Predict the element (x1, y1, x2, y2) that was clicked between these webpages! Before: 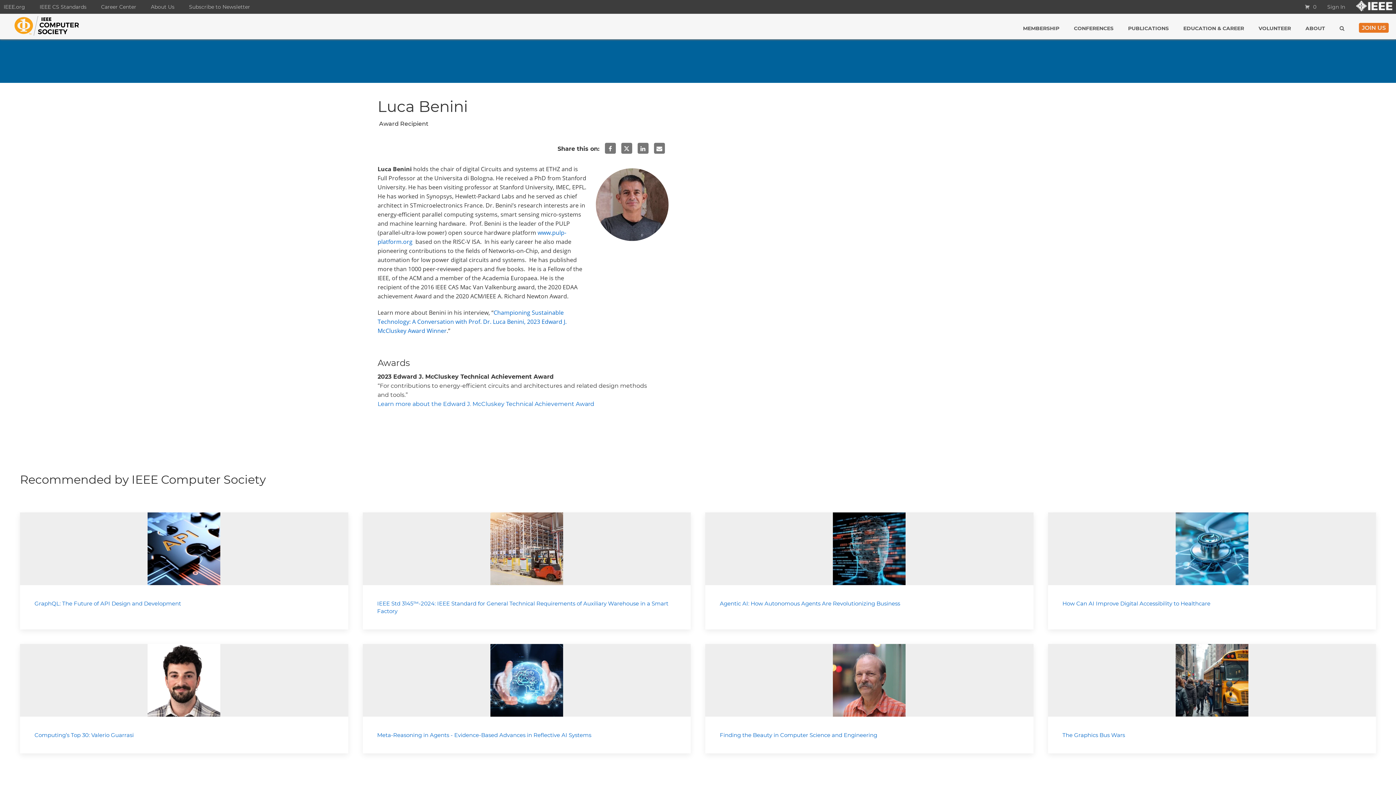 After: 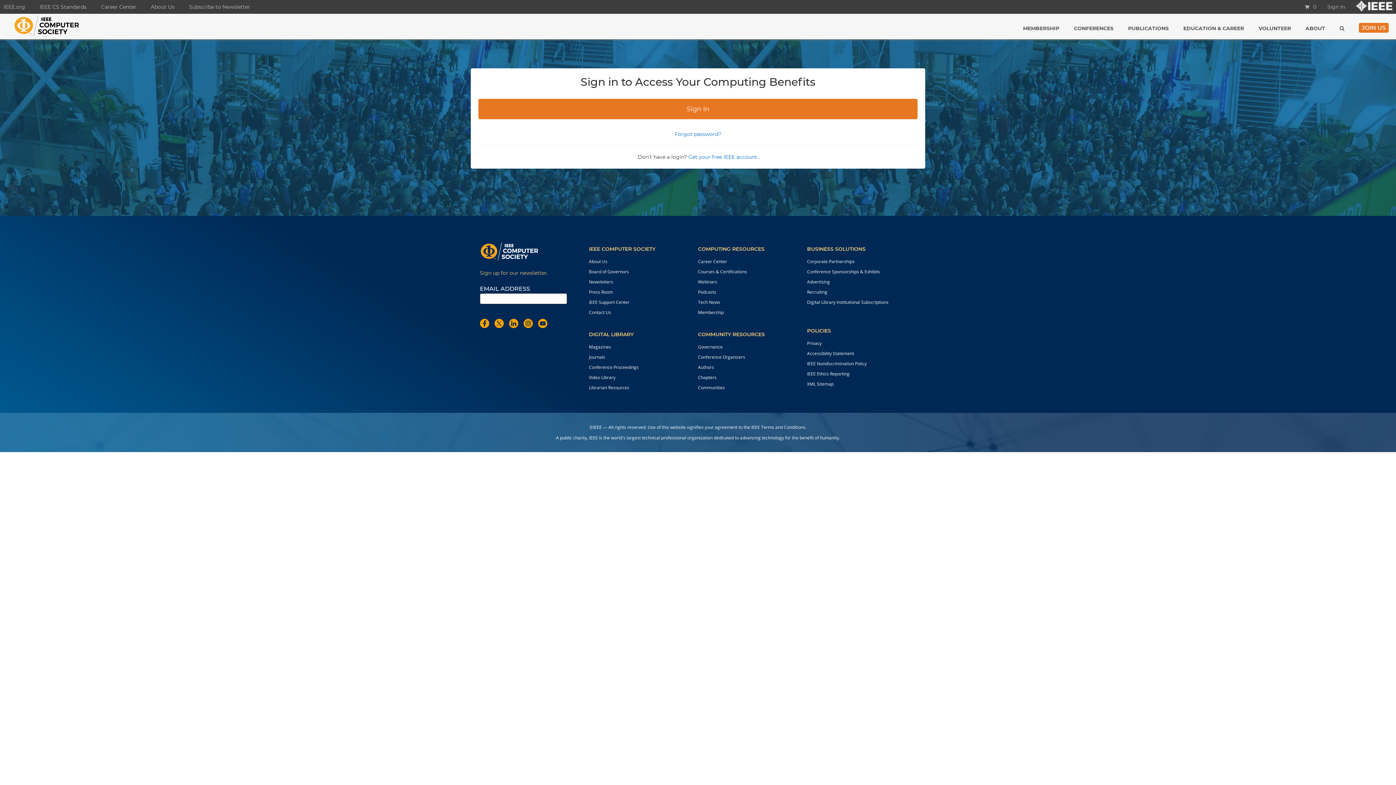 Action: bbox: (1301, 0, 1320, 13) label: 0